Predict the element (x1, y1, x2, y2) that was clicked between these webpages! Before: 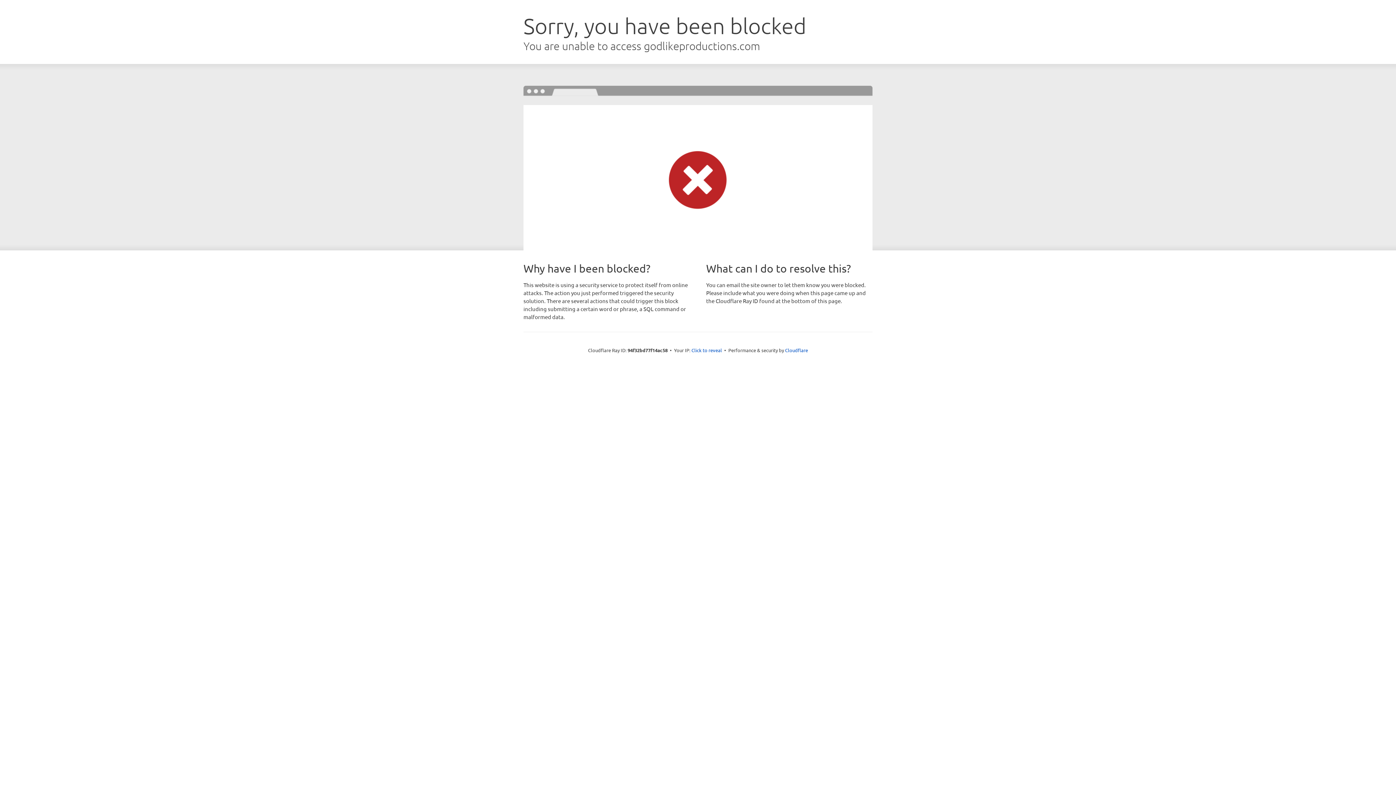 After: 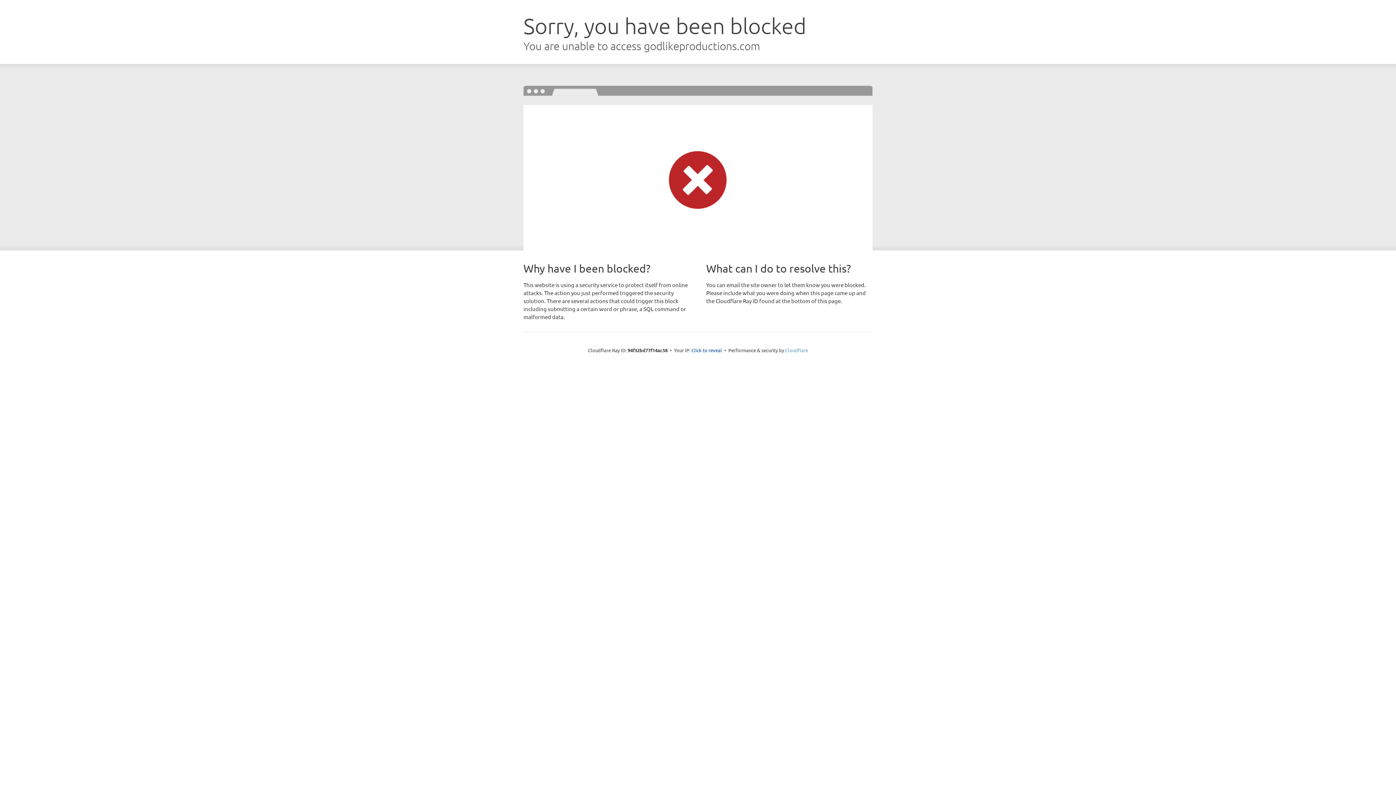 Action: bbox: (785, 347, 808, 353) label: Cloudflare